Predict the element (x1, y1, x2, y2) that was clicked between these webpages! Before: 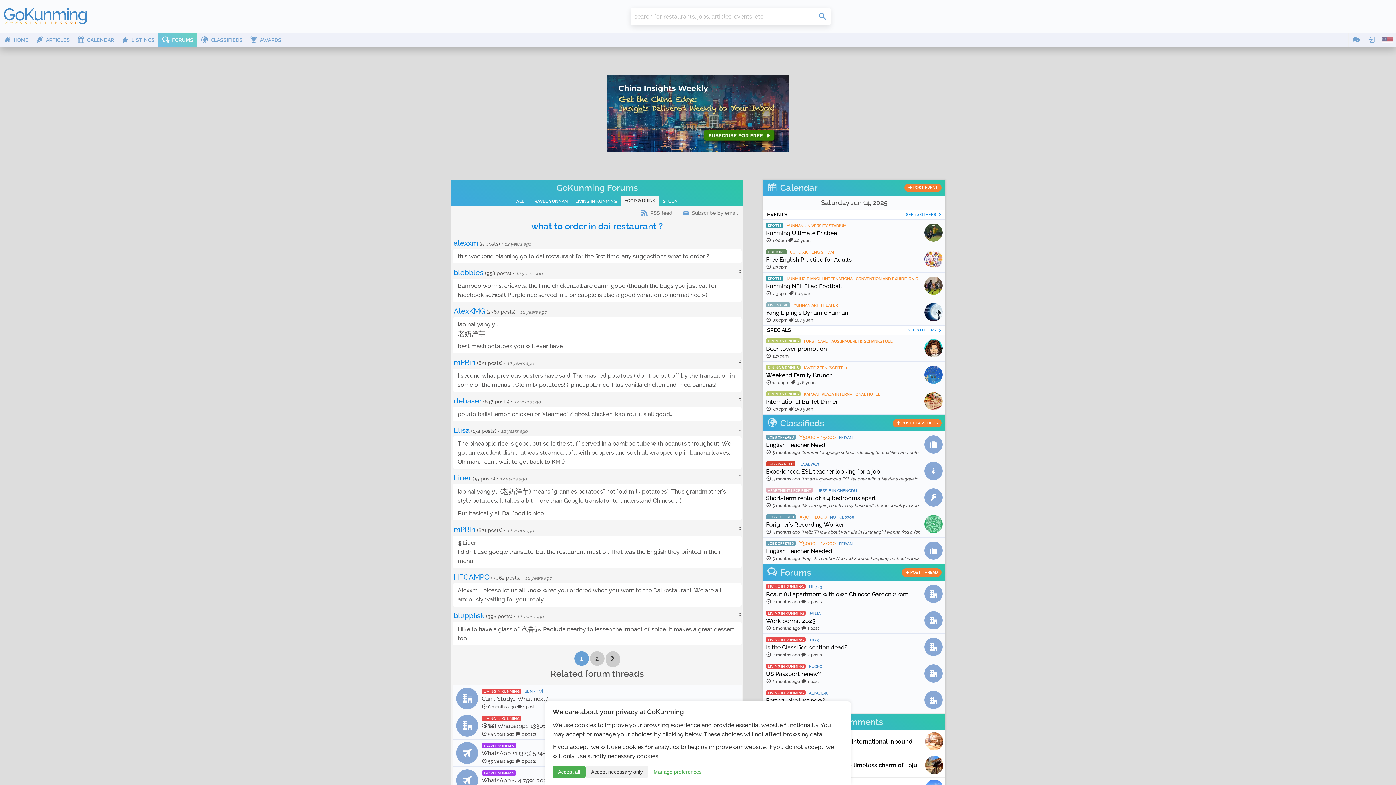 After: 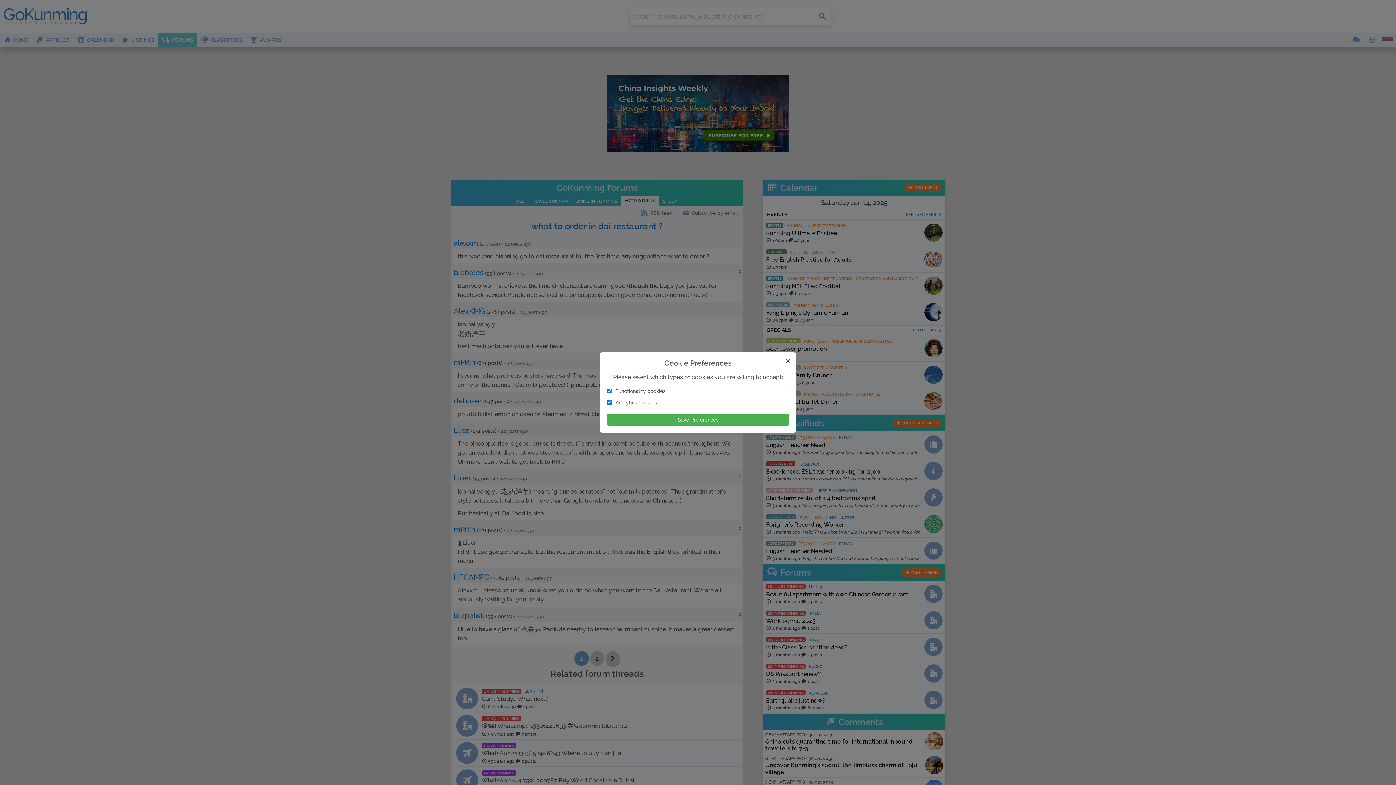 Action: label: Manage preferences bbox: (648, 766, 707, 778)